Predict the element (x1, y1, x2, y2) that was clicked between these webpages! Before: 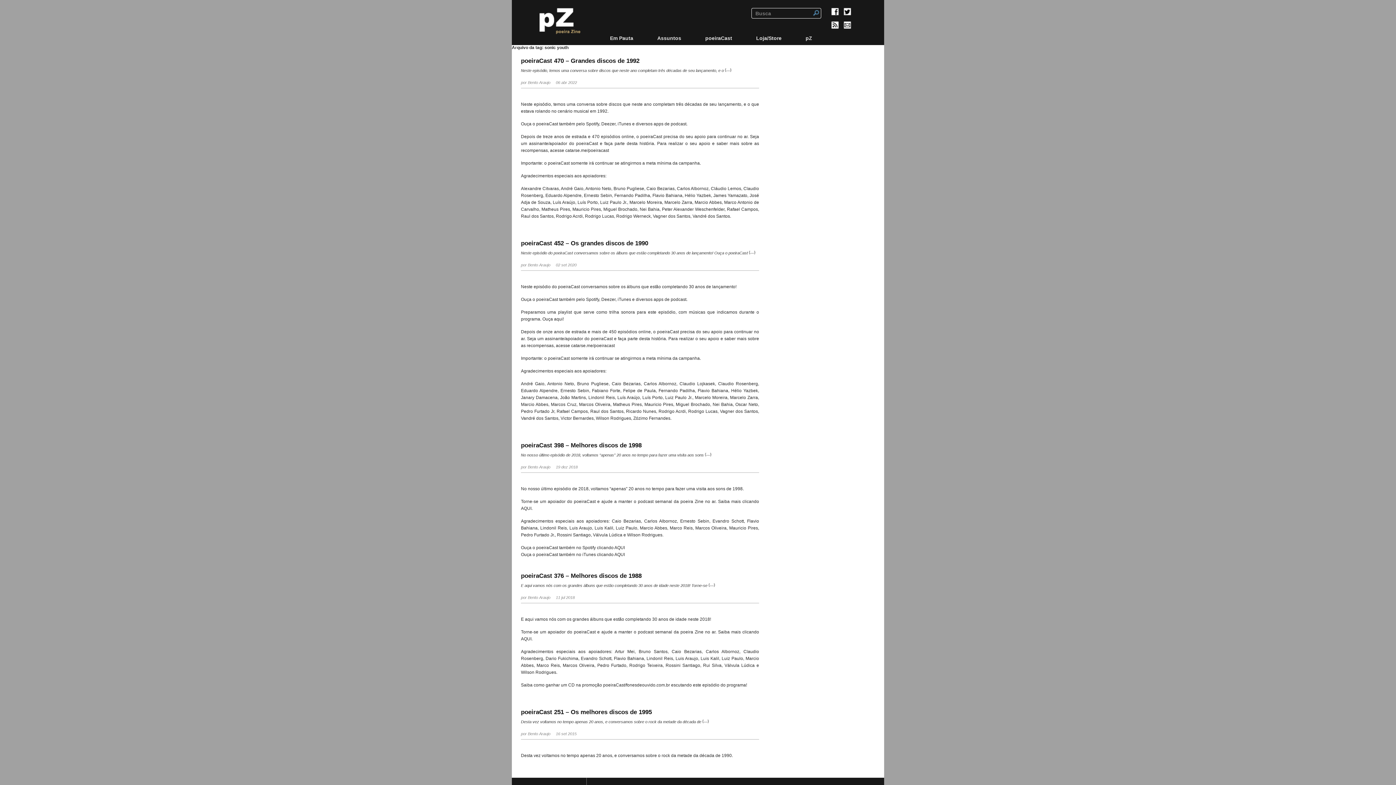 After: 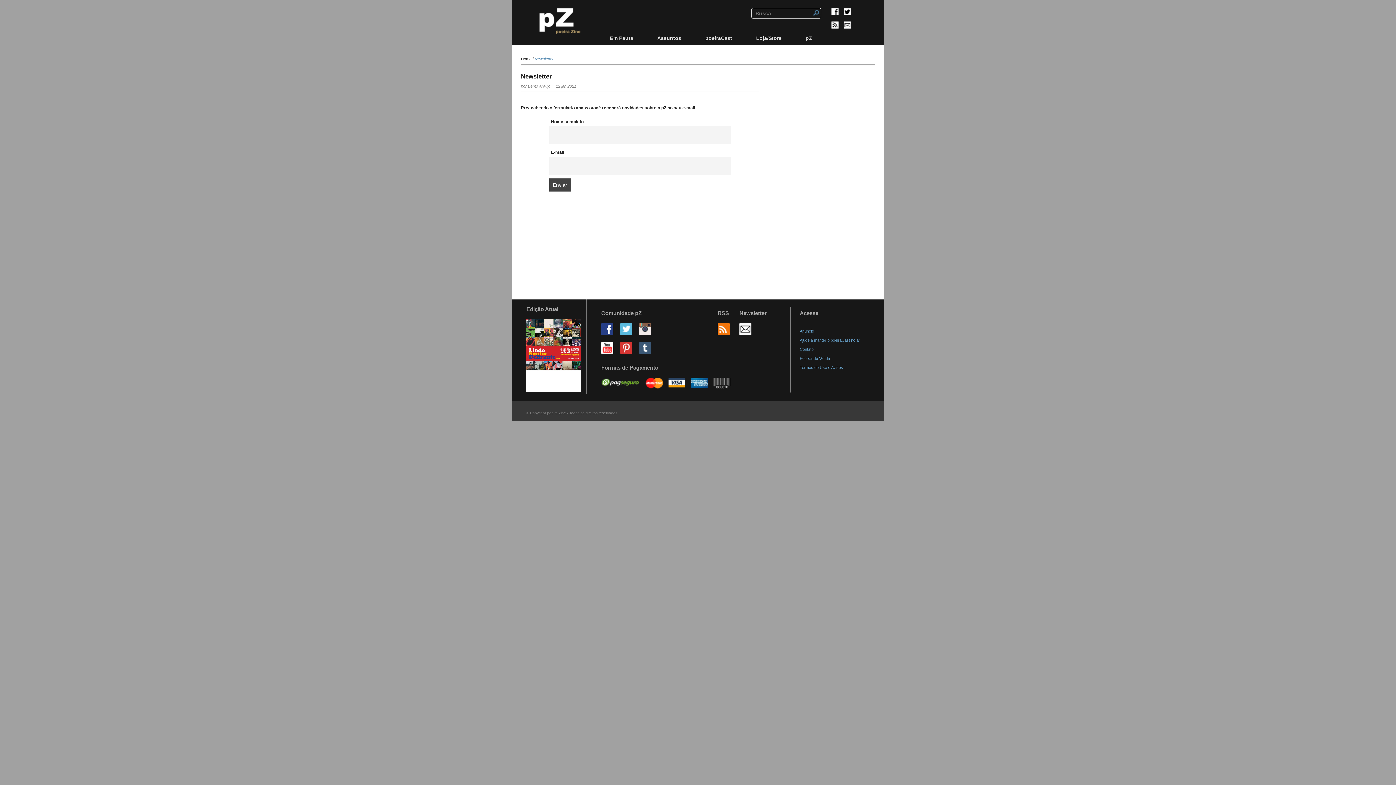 Action: bbox: (844, 23, 854, 29)